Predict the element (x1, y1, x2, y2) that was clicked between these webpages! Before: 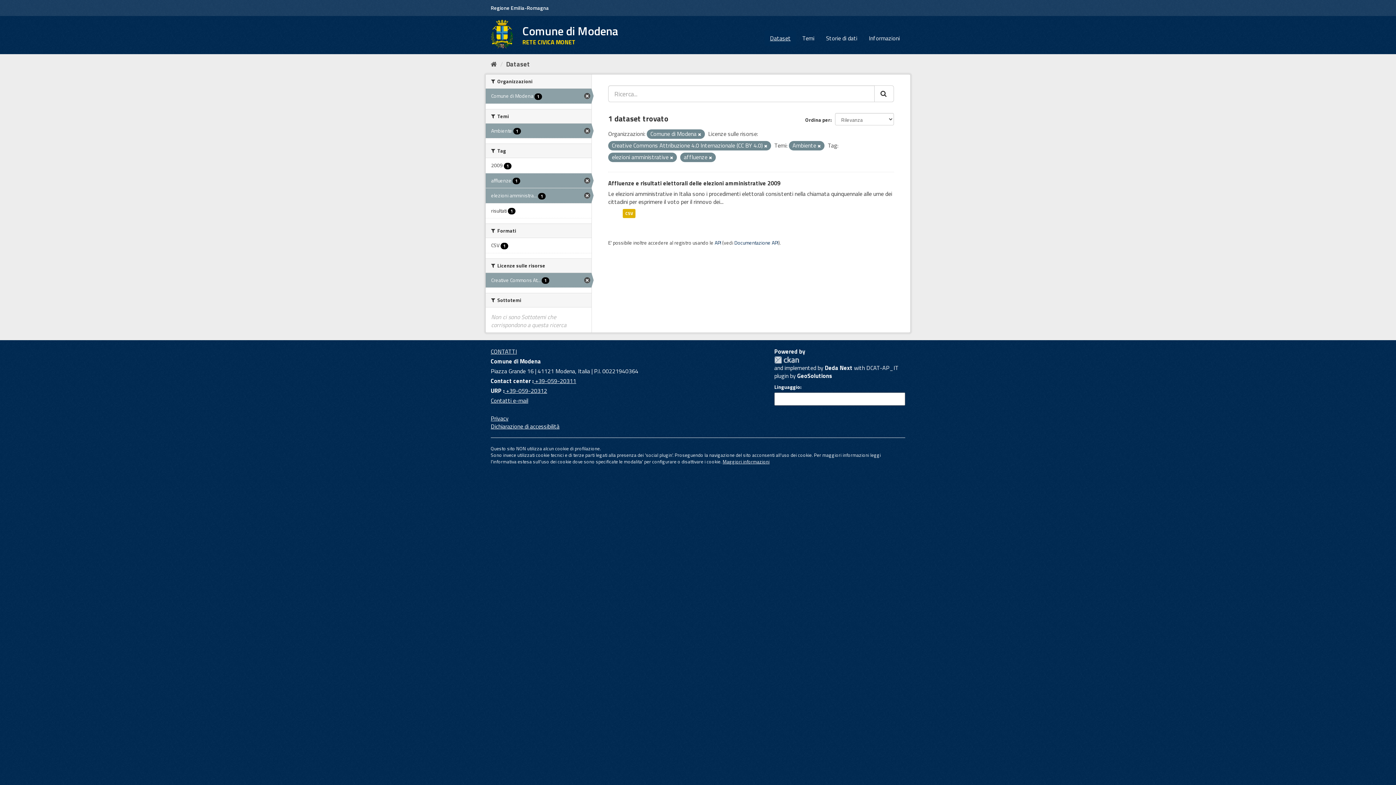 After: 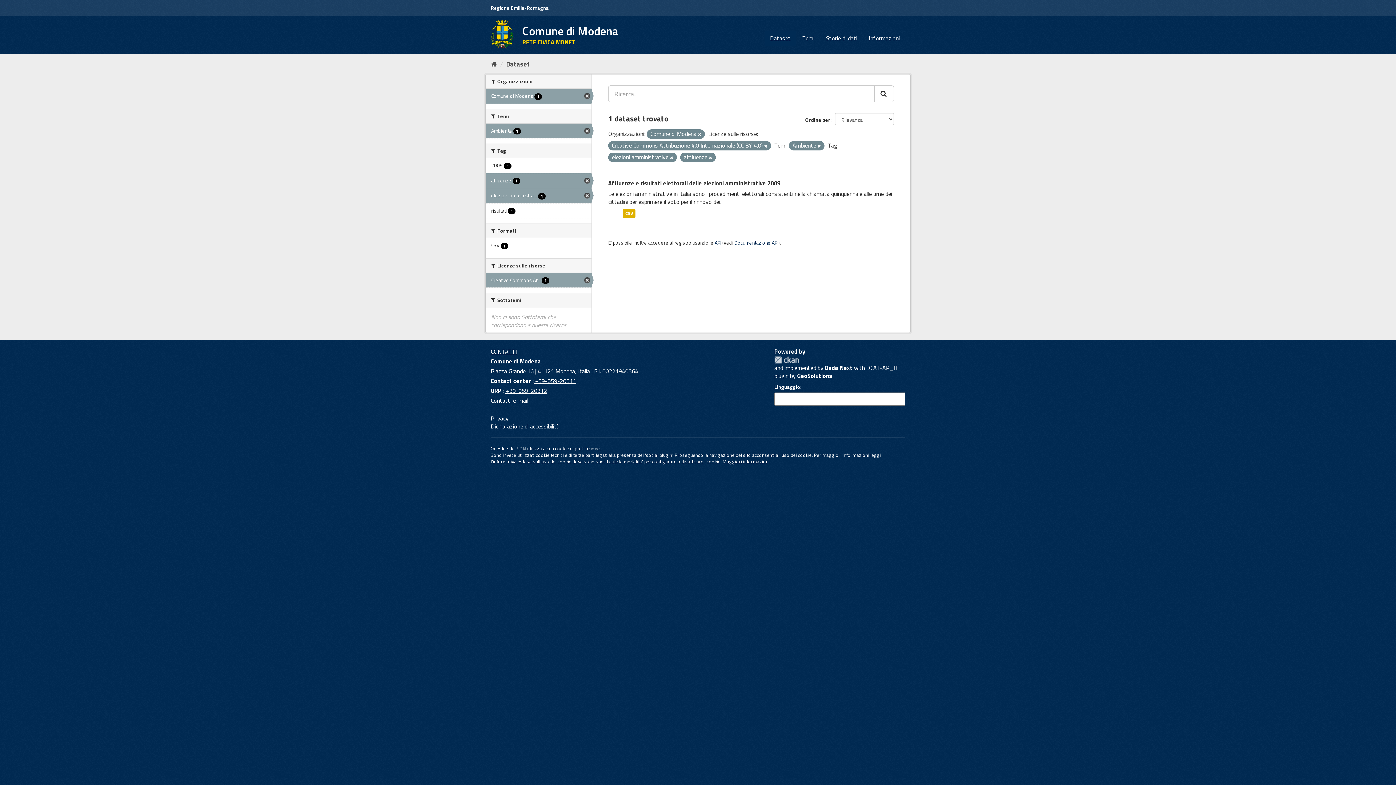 Action: label: URP bbox: (504, 386, 547, 395)